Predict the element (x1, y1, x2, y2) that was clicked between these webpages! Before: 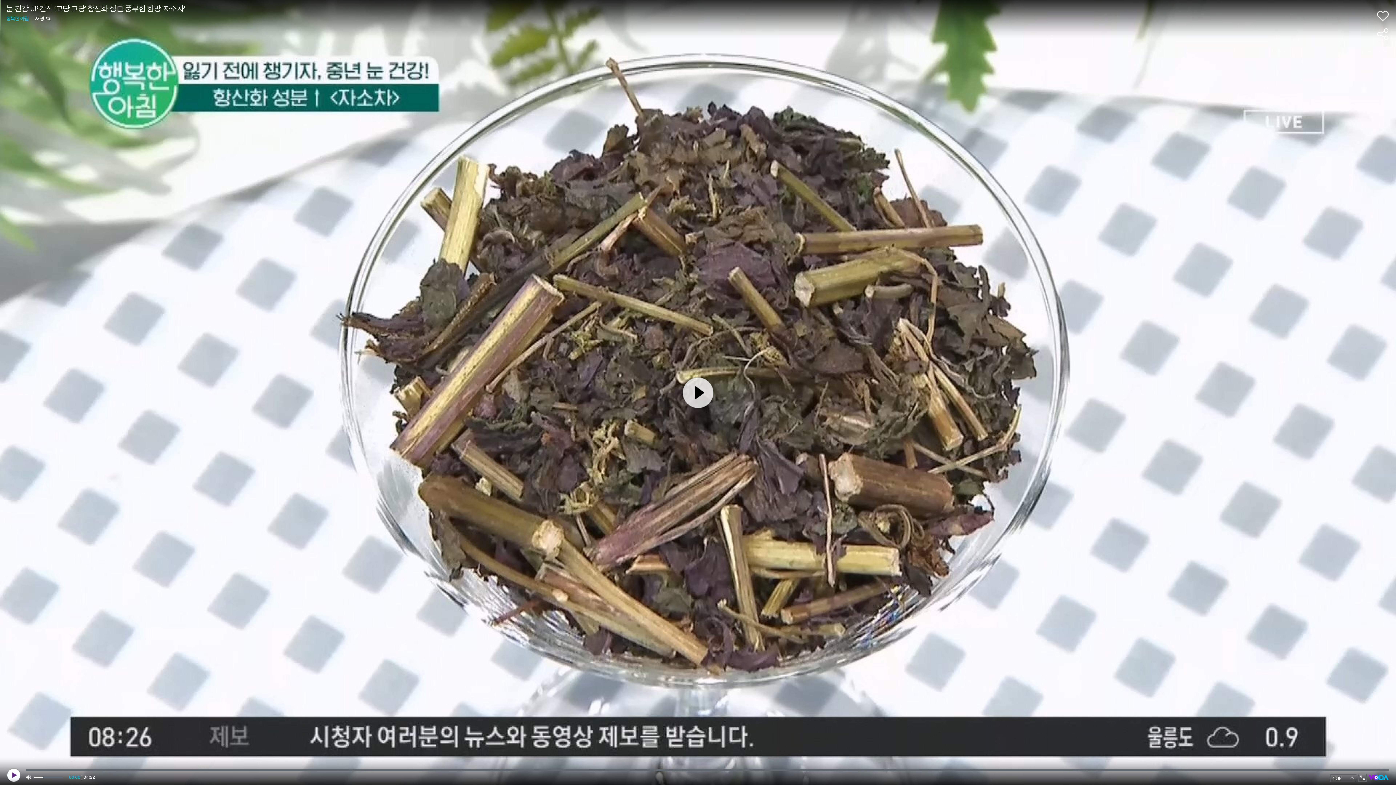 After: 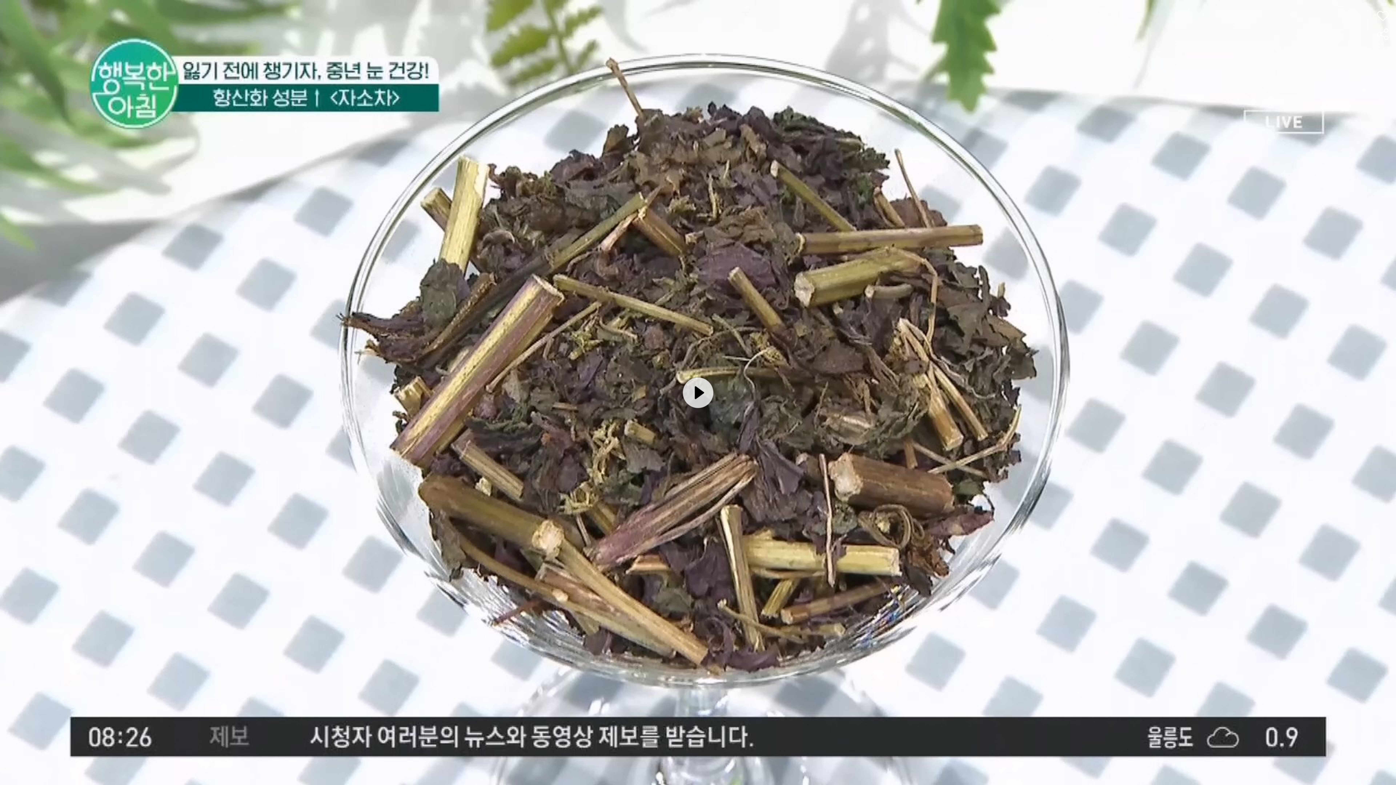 Action: label: full screen bbox: (1358, 774, 1366, 782)